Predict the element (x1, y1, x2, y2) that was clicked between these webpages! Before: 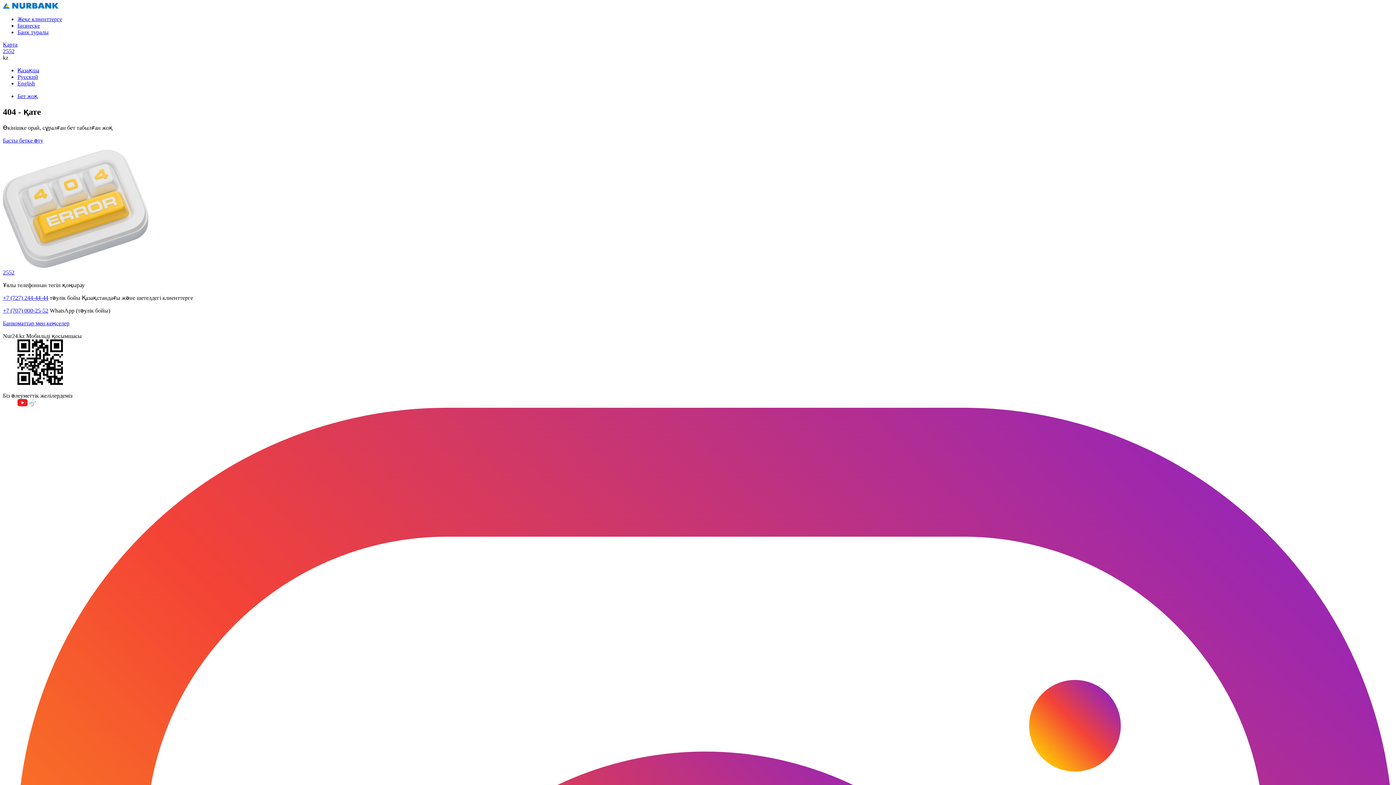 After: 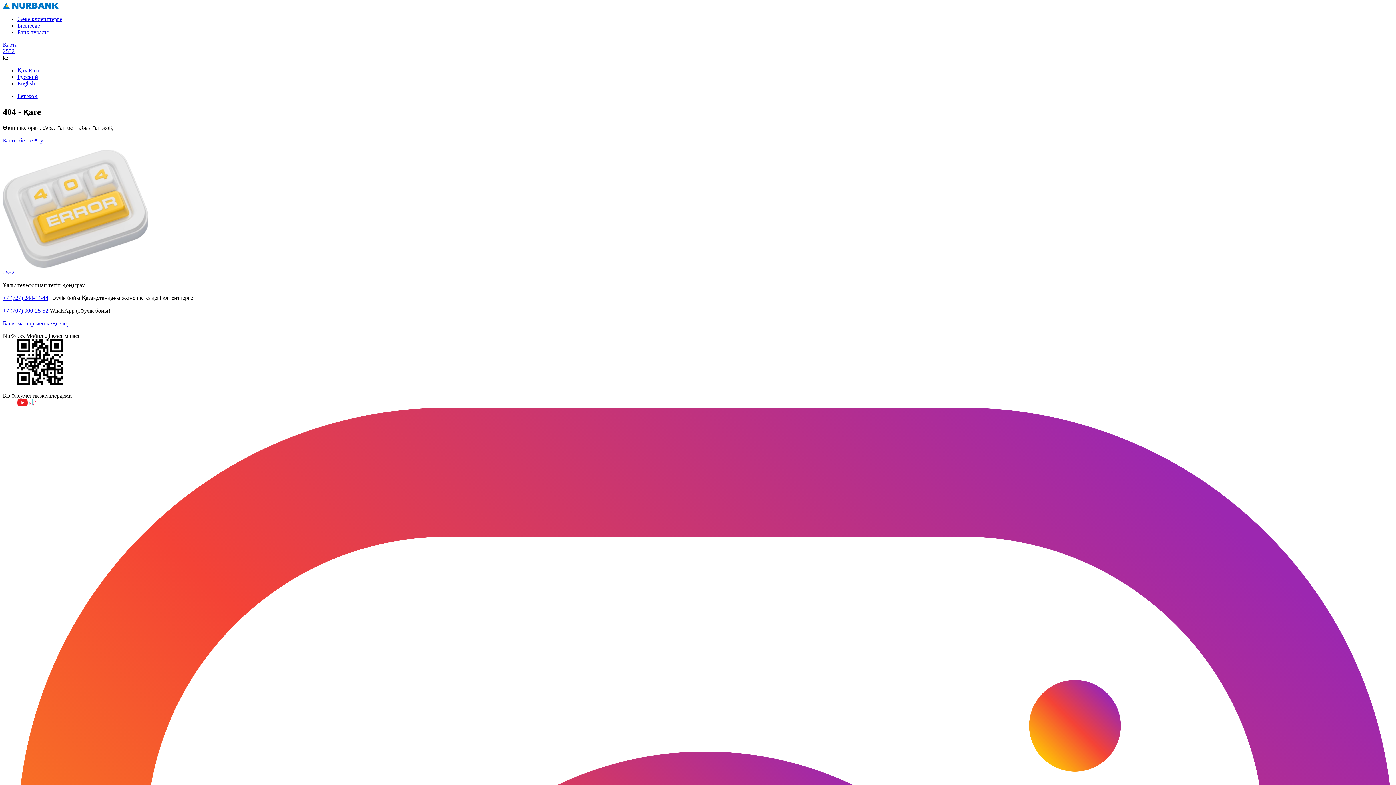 Action: bbox: (2, 294, 48, 301) label: +7 (727) 244-44-44